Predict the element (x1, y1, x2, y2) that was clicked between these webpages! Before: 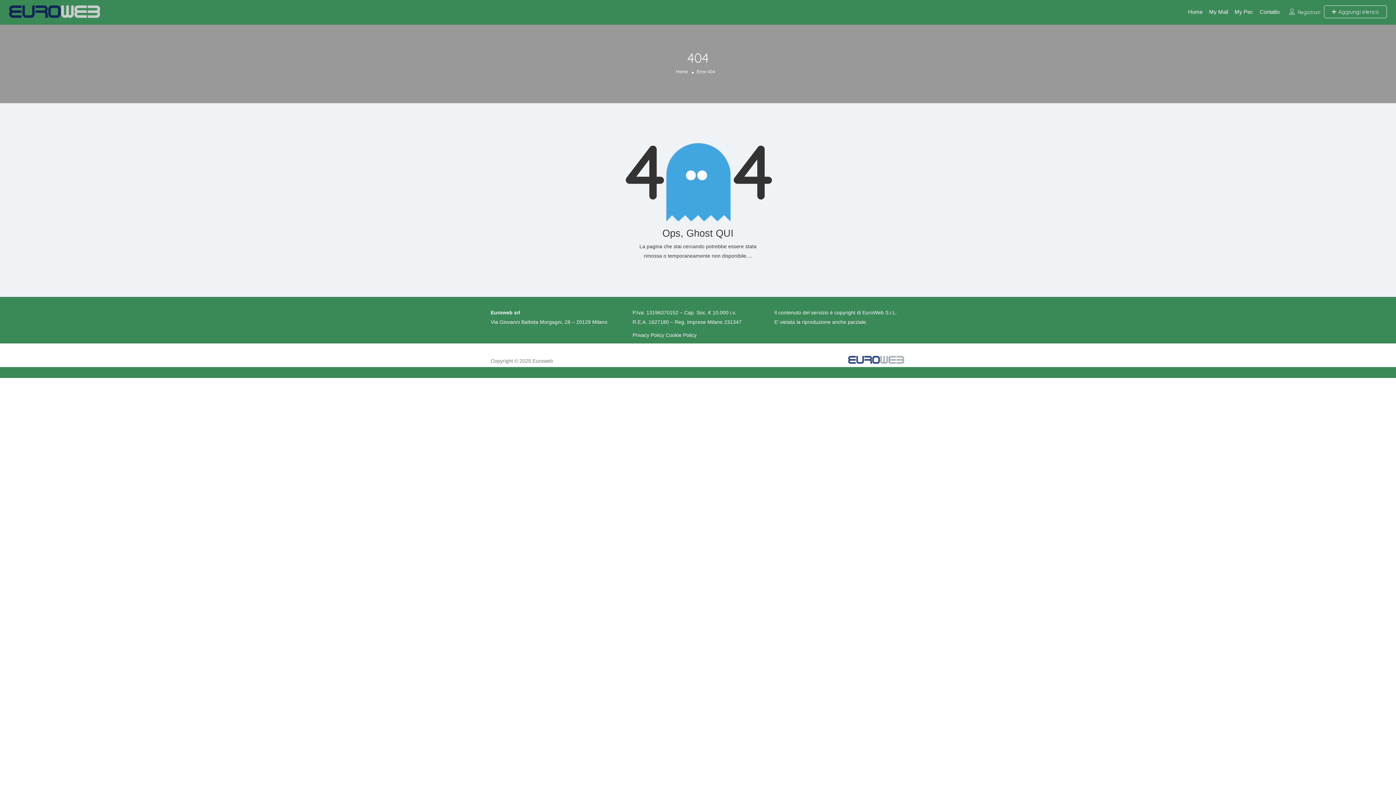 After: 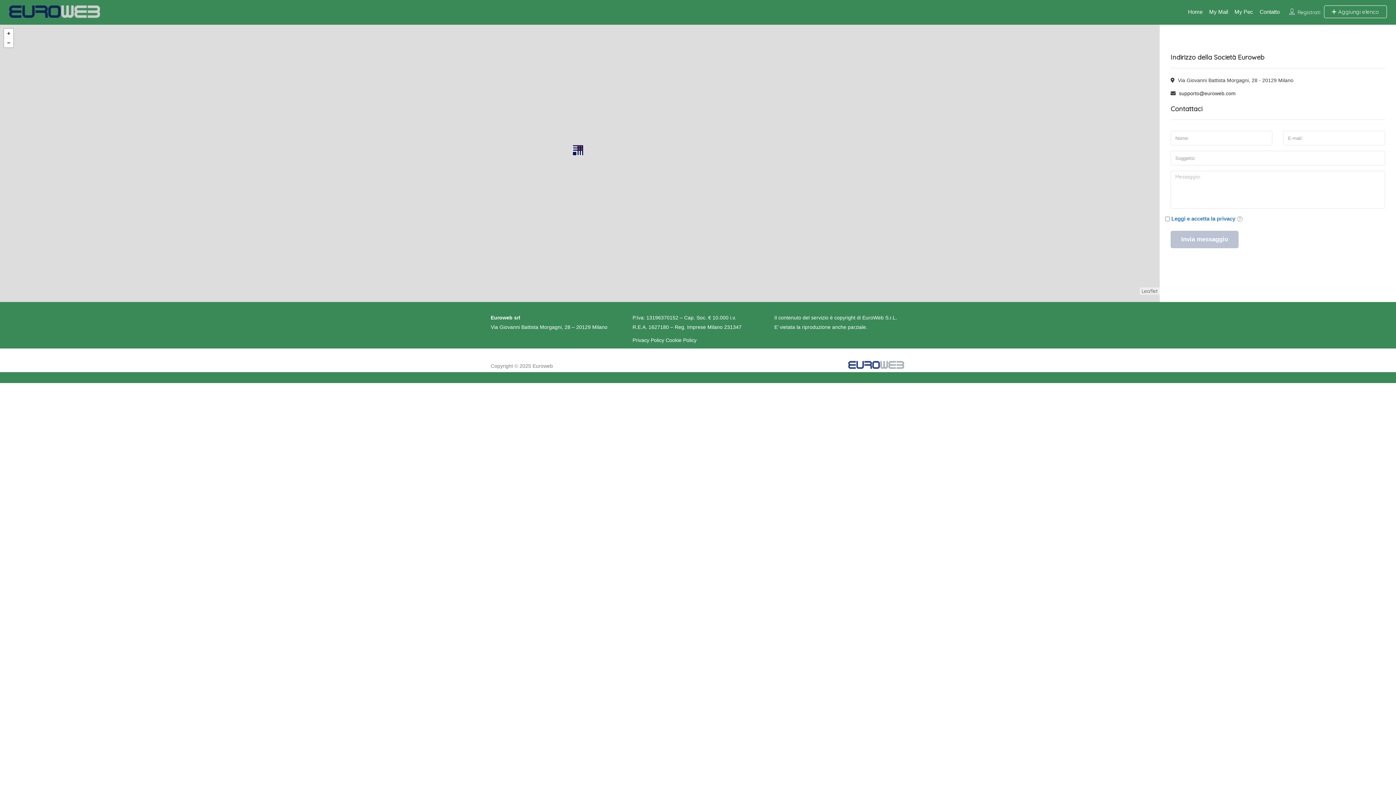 Action: bbox: (1259, 8, 1279, 14) label: Contatto